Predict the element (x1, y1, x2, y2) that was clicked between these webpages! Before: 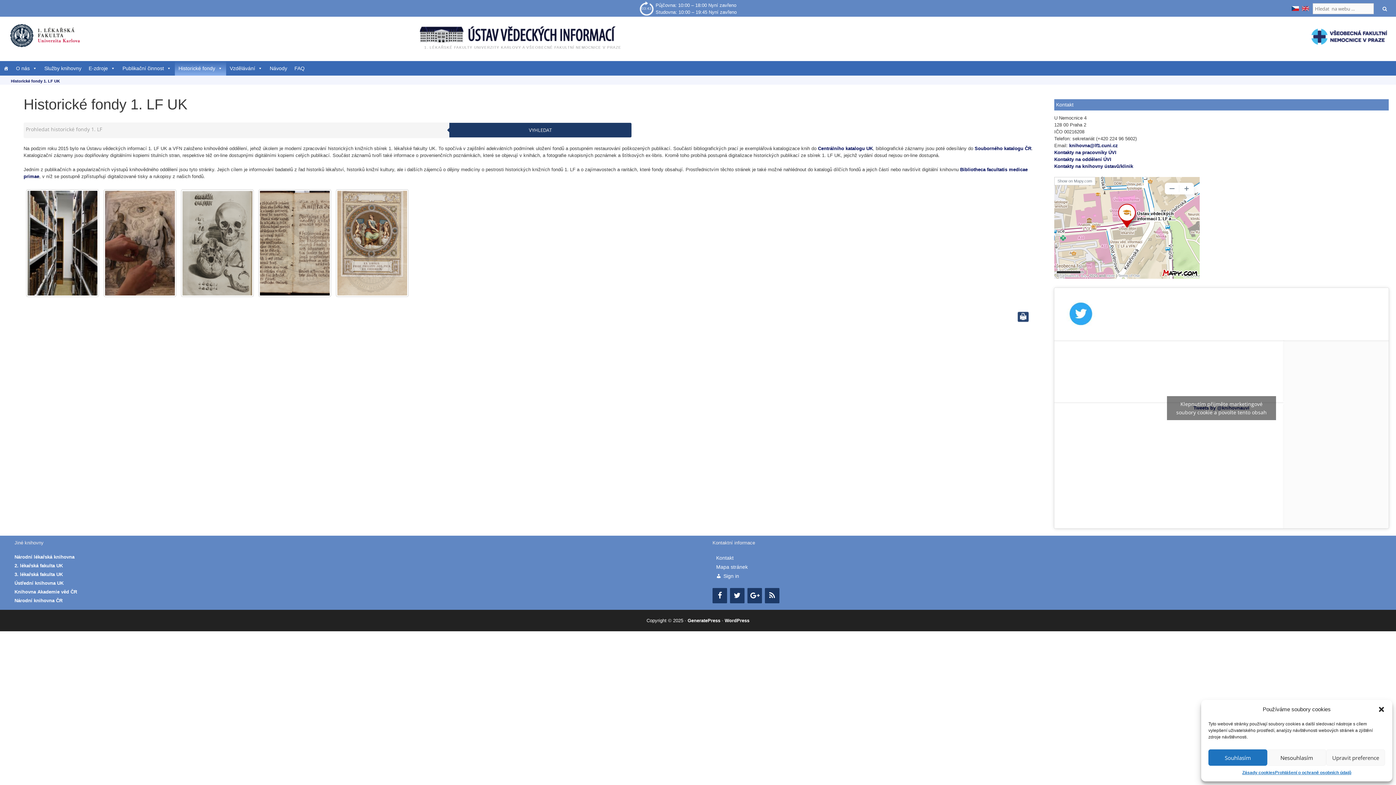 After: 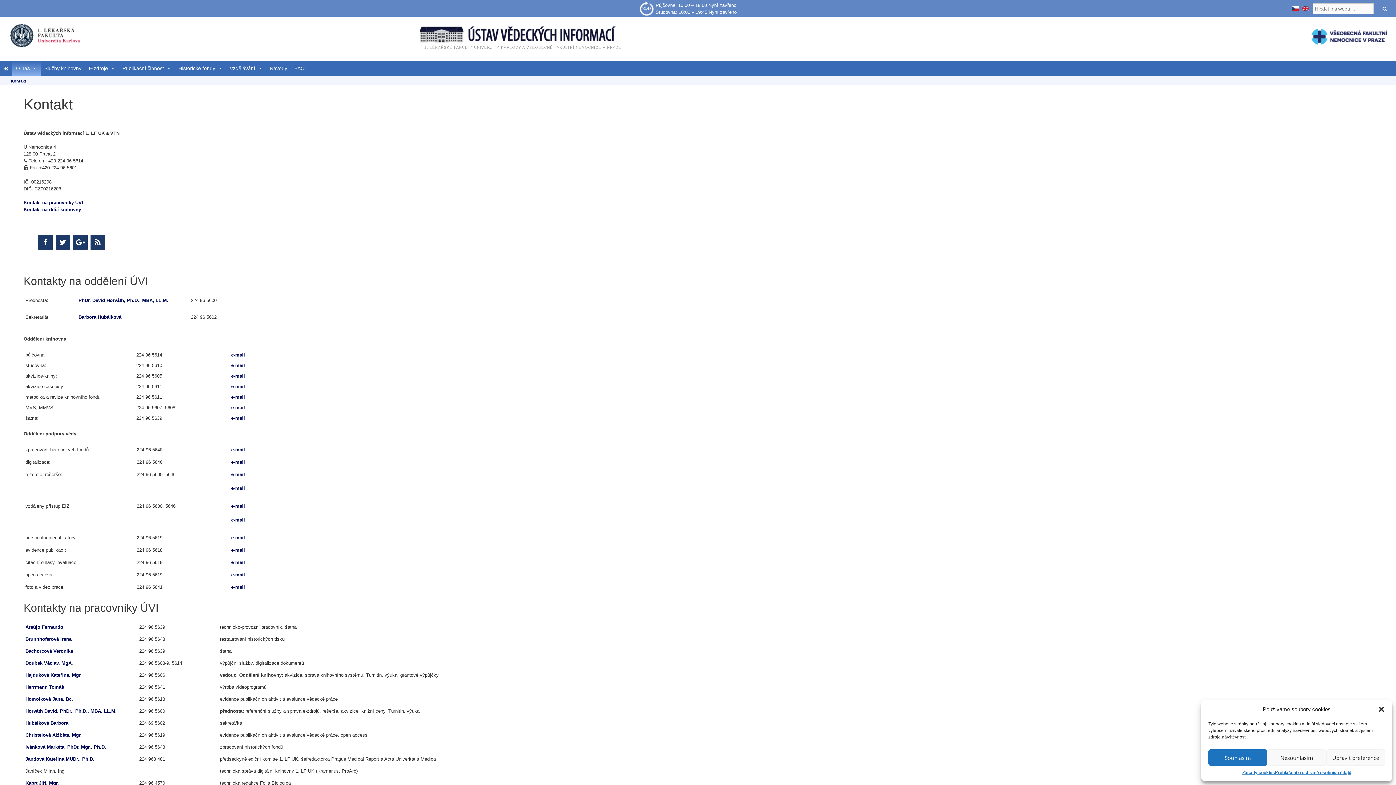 Action: label: Kontakty na pracovníky ÚVI bbox: (1054, 149, 1116, 155)